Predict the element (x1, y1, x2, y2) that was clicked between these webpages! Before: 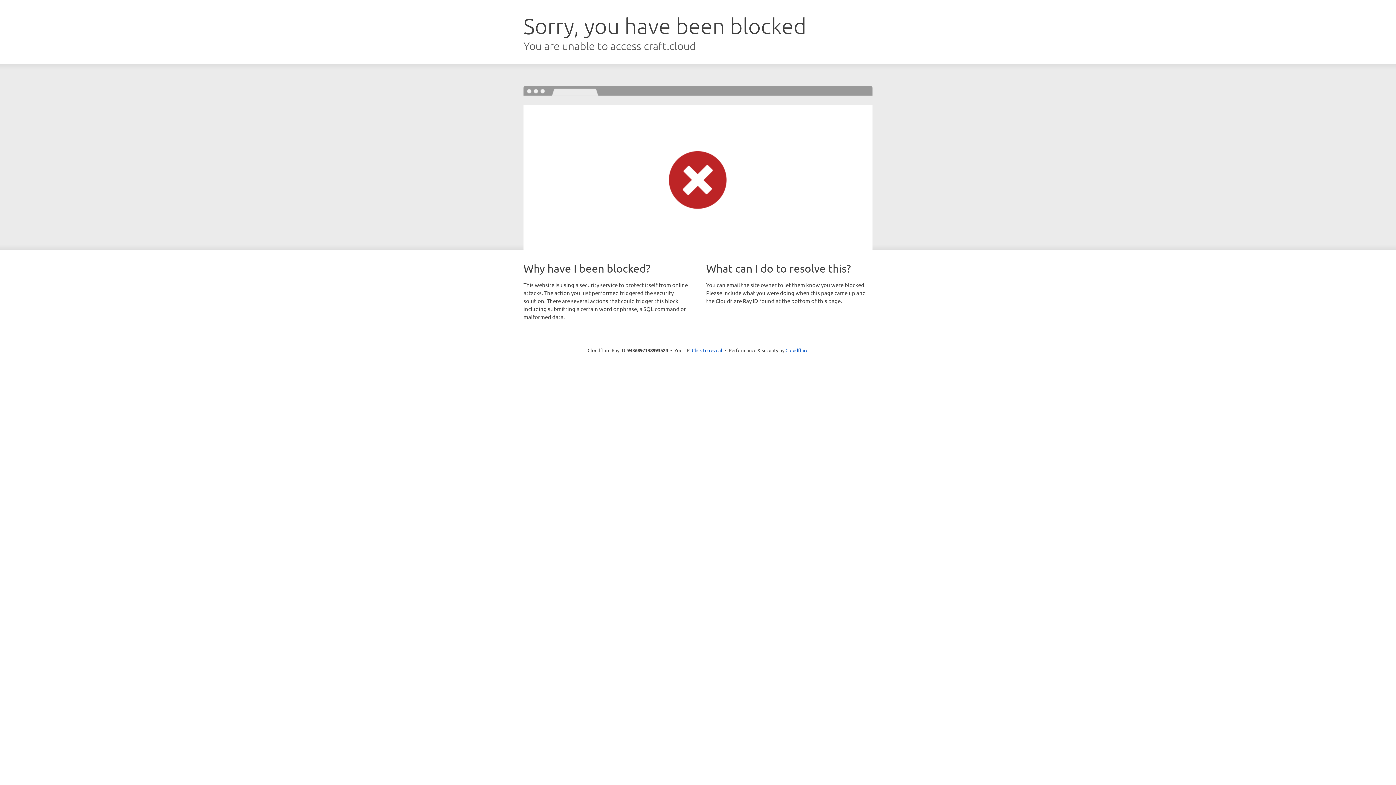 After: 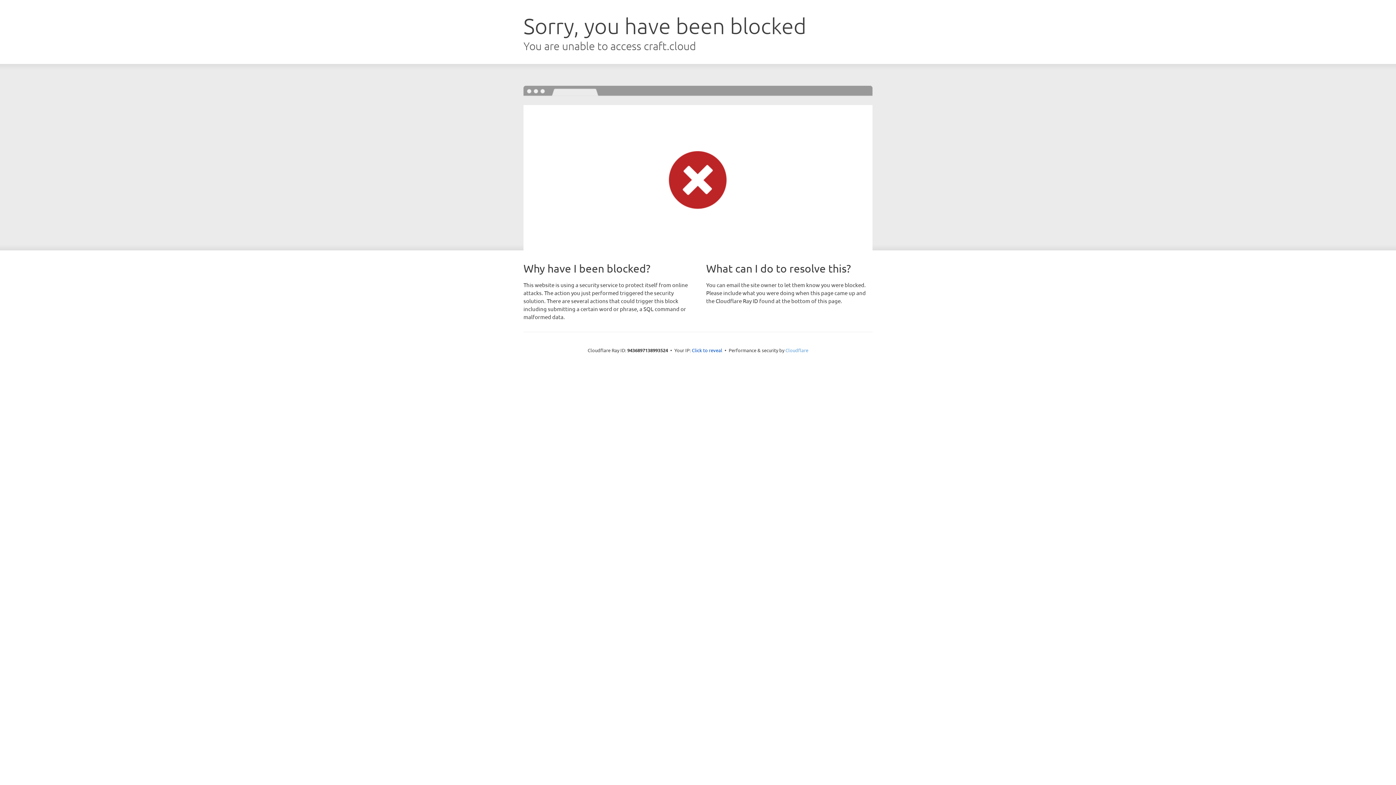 Action: bbox: (785, 347, 808, 353) label: Cloudflare